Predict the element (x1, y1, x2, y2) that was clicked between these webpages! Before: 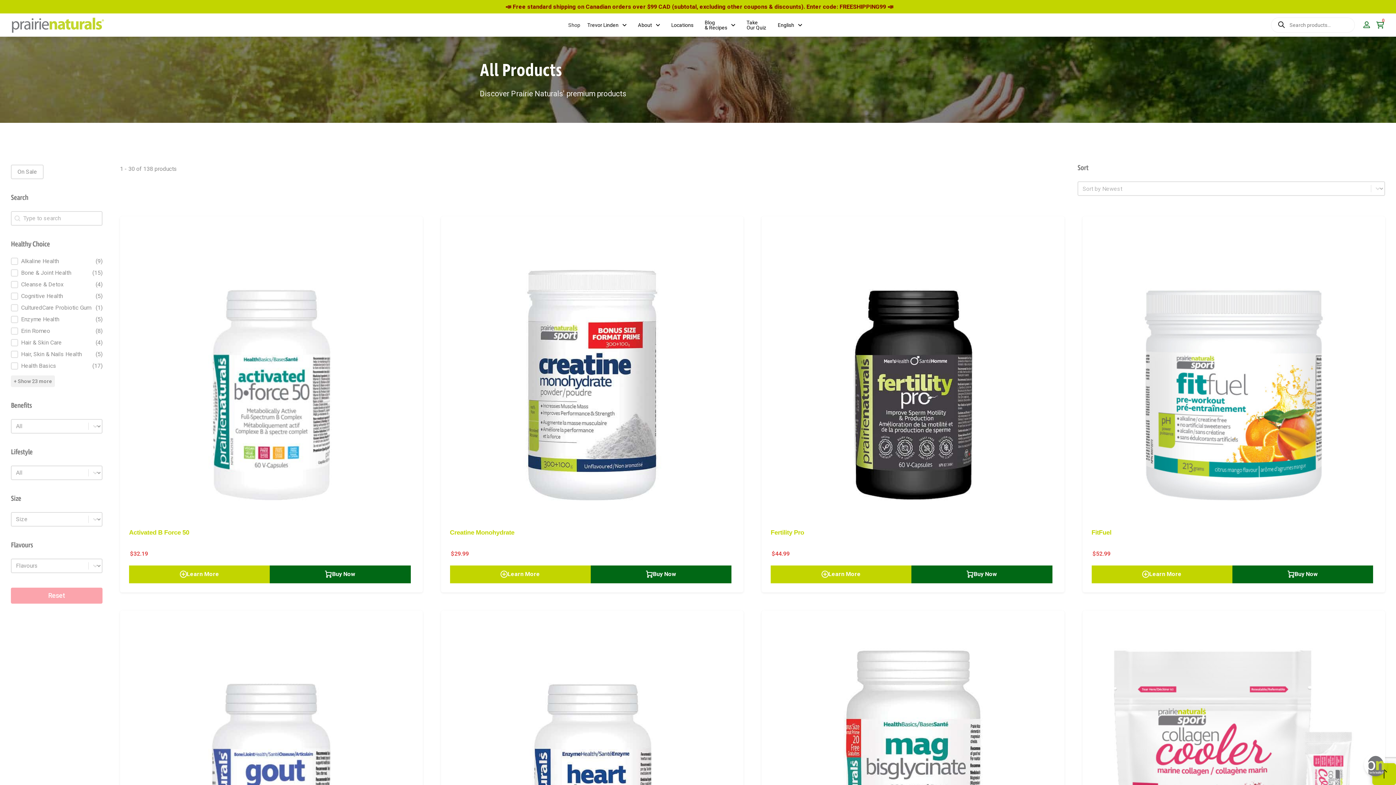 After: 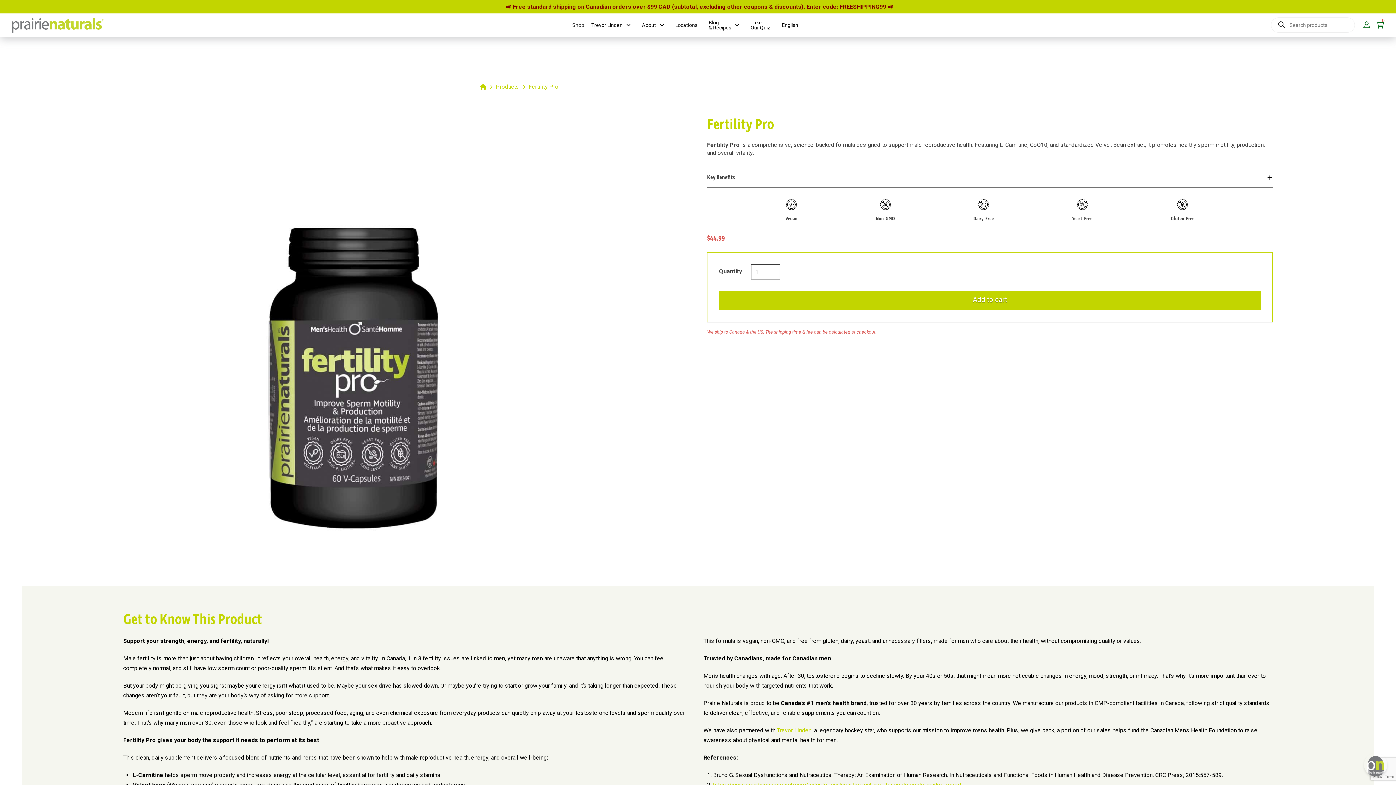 Action: label: Learn More bbox: (770, 565, 911, 583)